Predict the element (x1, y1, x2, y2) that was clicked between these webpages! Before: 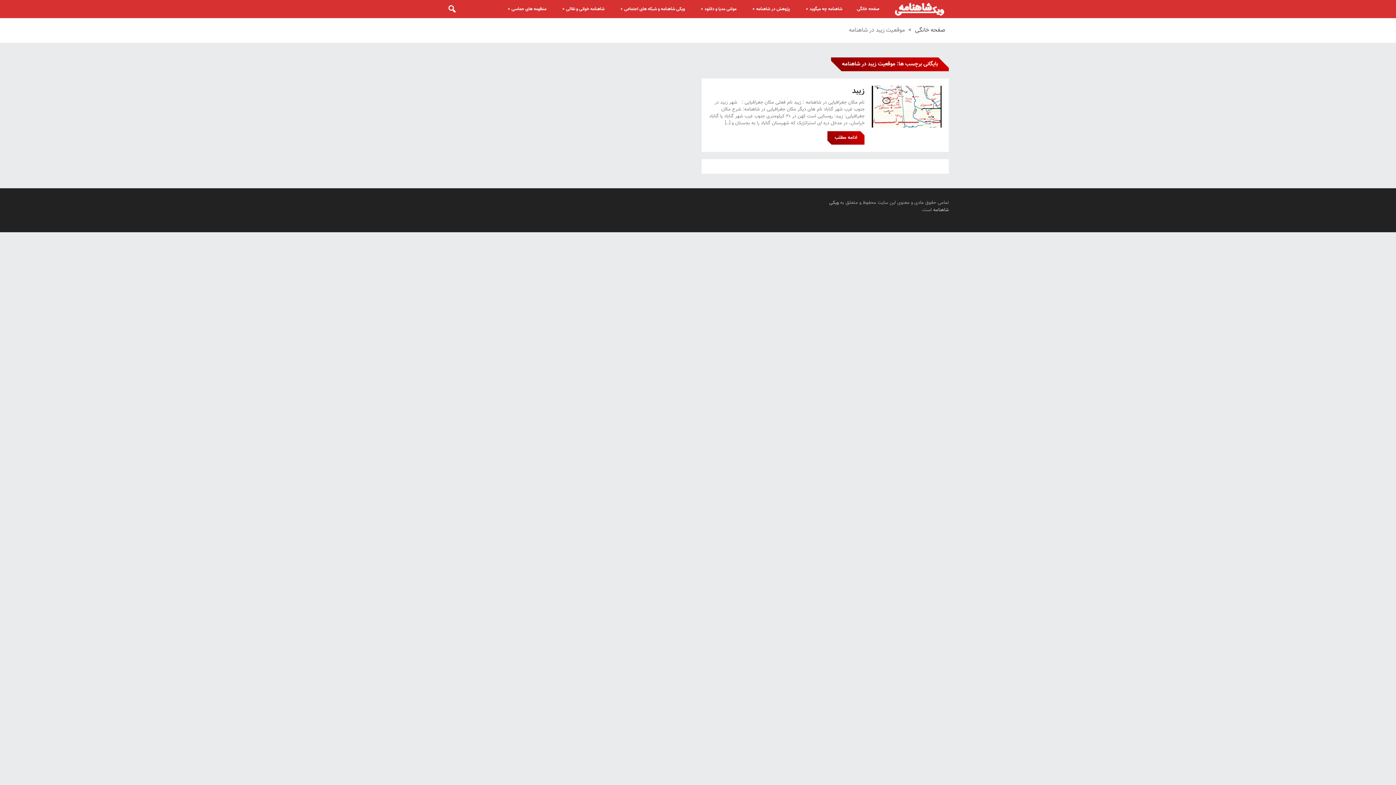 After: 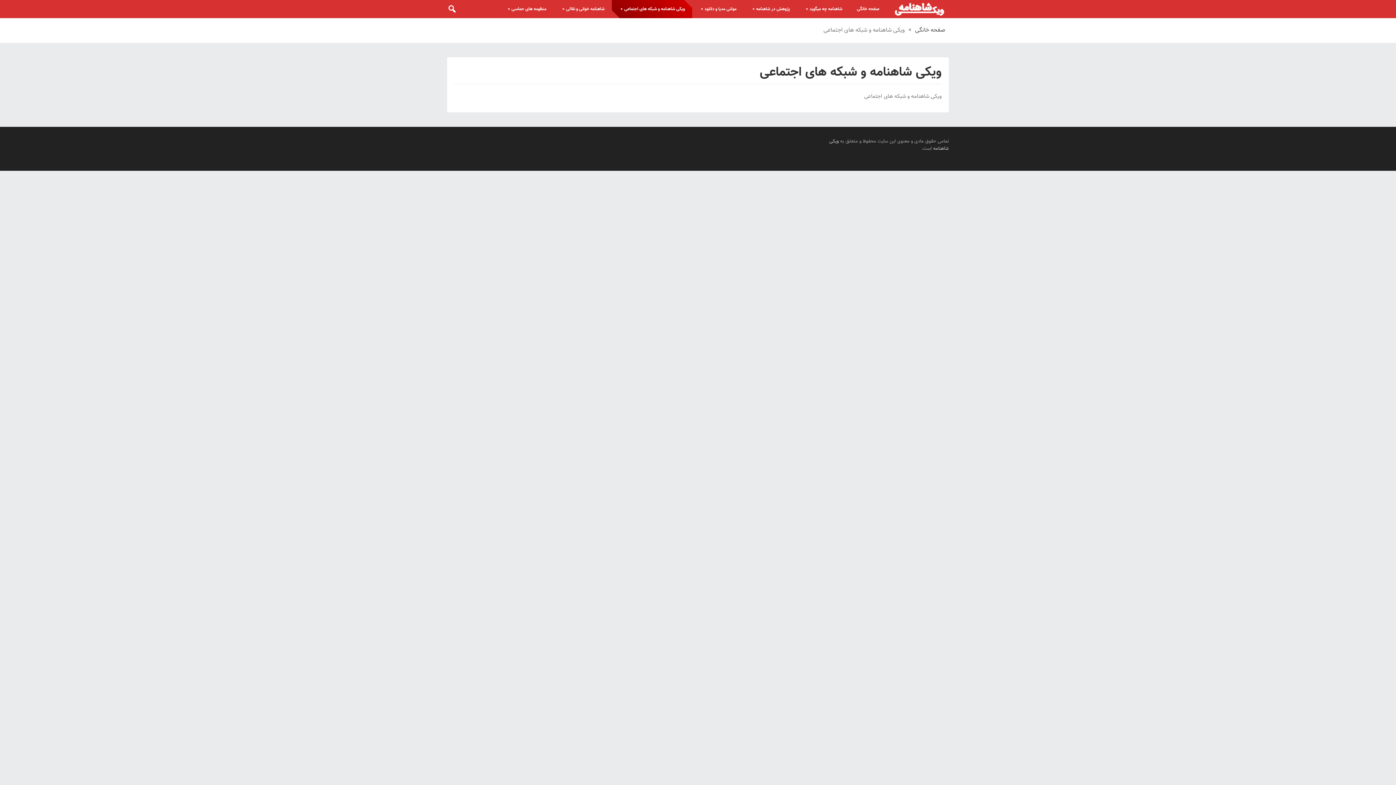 Action: label: ویکی شاهنامه و شبکه های اجتماعی bbox: (612, 0, 692, 18)